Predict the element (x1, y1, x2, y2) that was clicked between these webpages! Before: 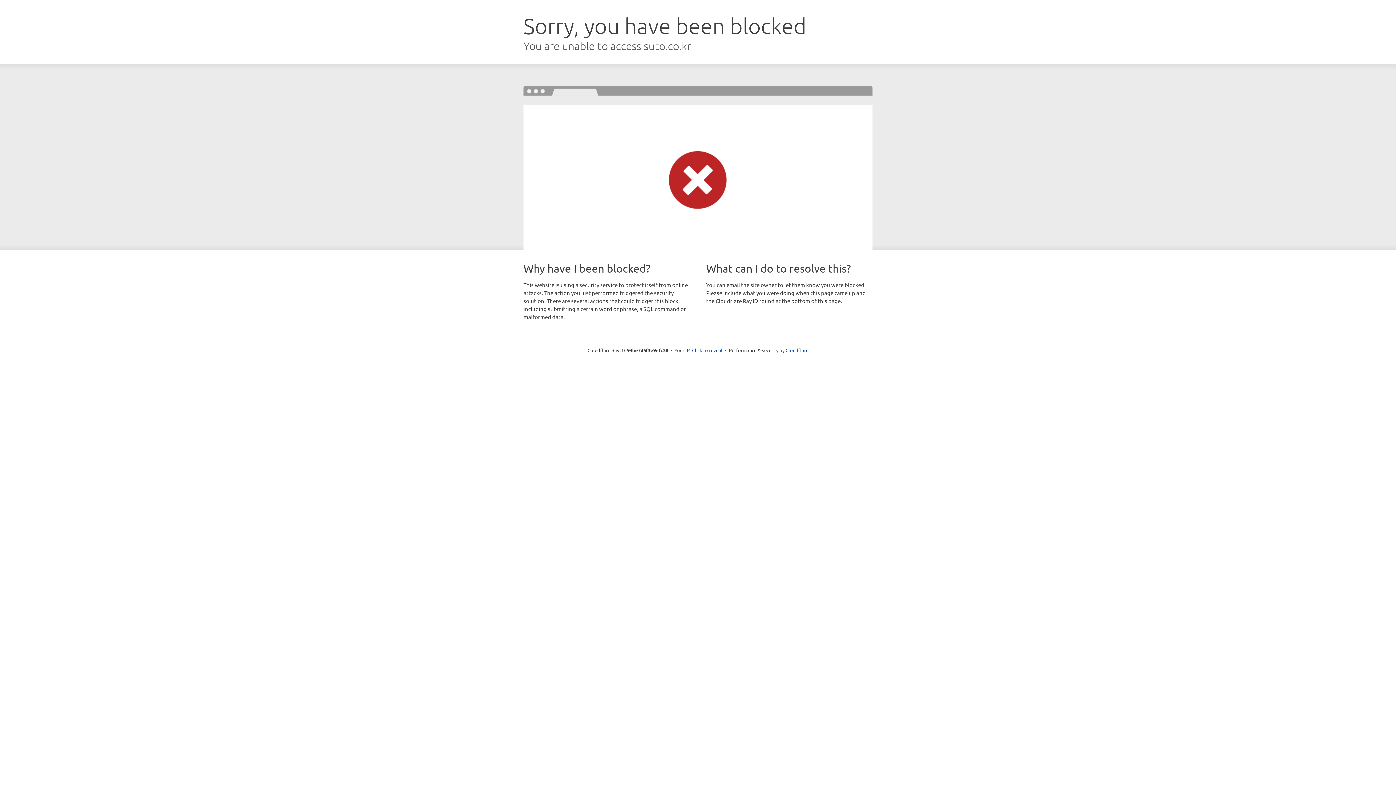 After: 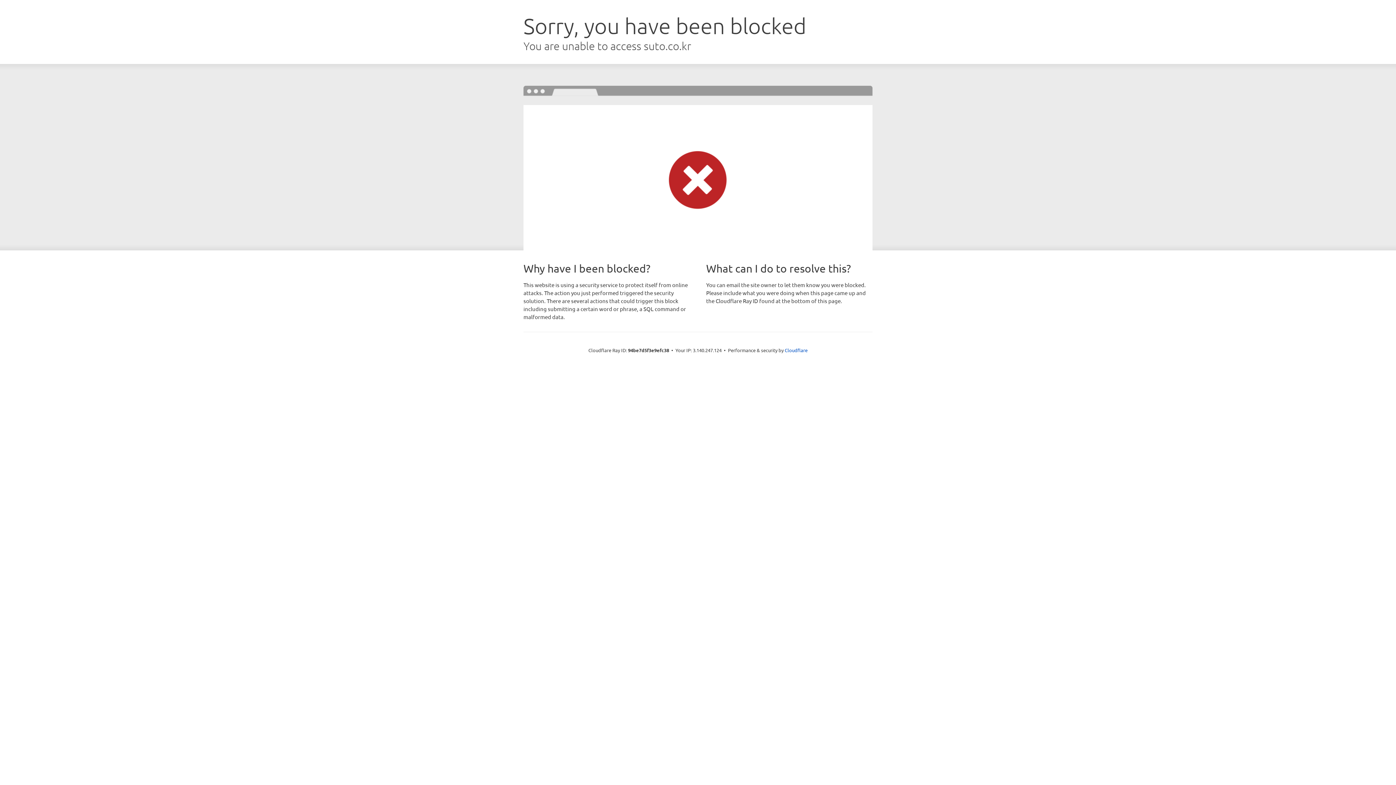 Action: label: Click to reveal bbox: (692, 346, 722, 353)